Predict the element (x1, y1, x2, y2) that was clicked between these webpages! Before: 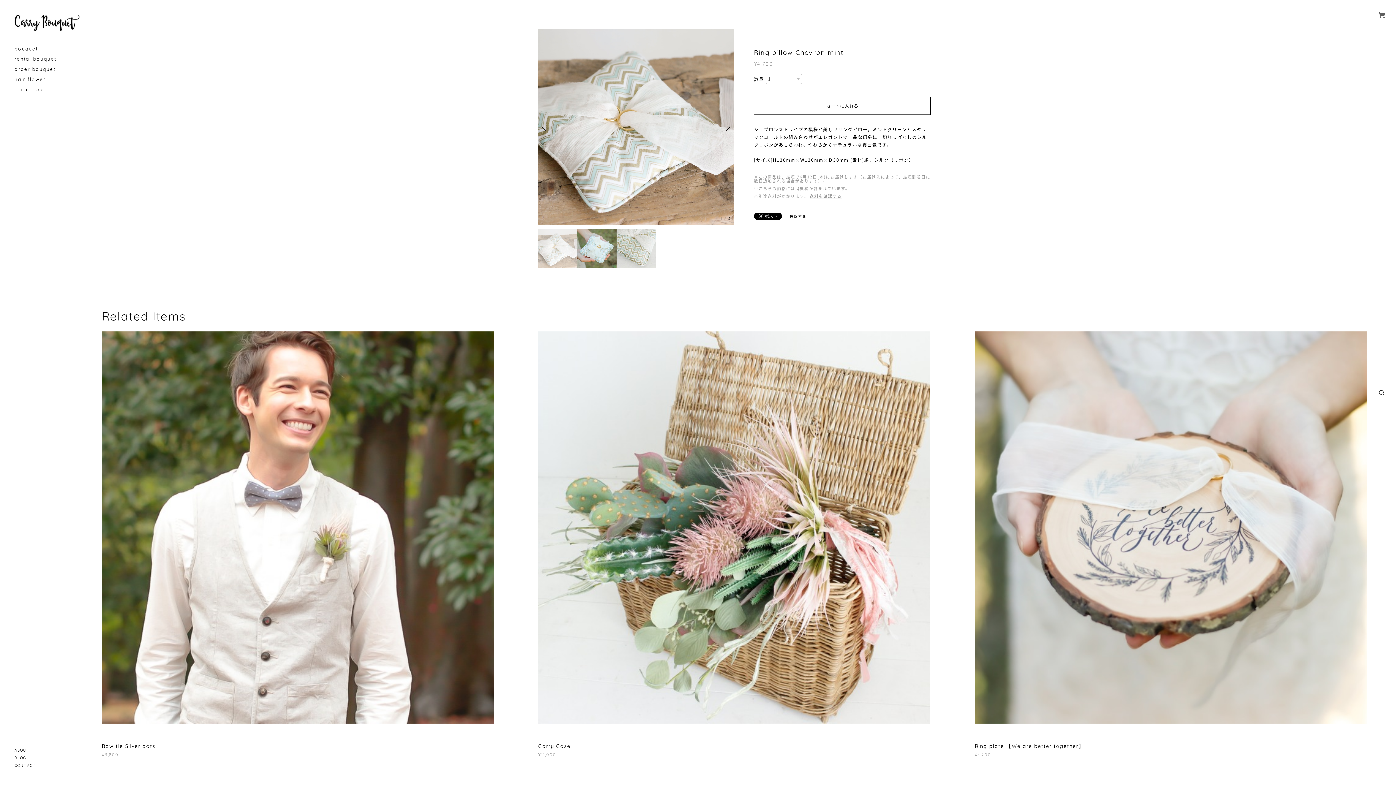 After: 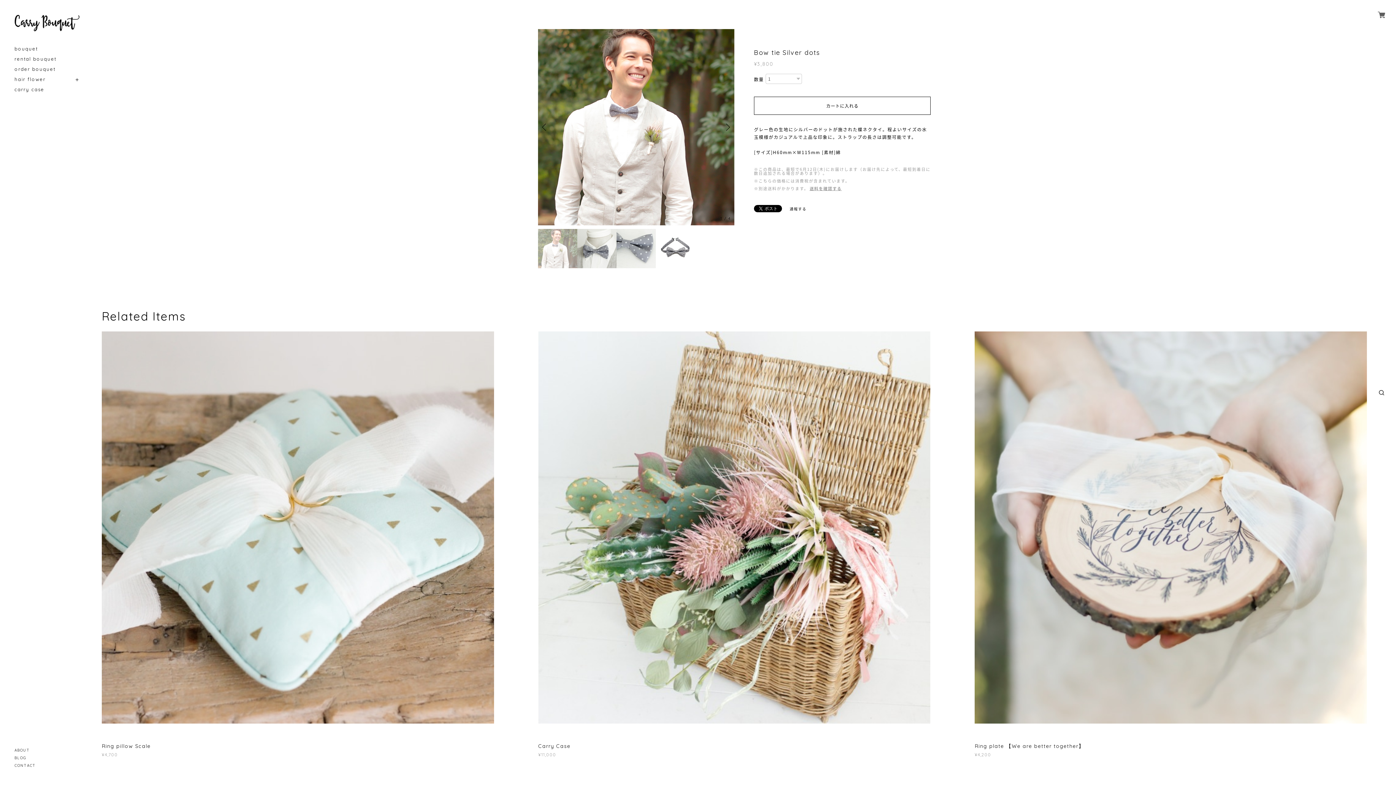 Action: bbox: (101, 331, 494, 723)